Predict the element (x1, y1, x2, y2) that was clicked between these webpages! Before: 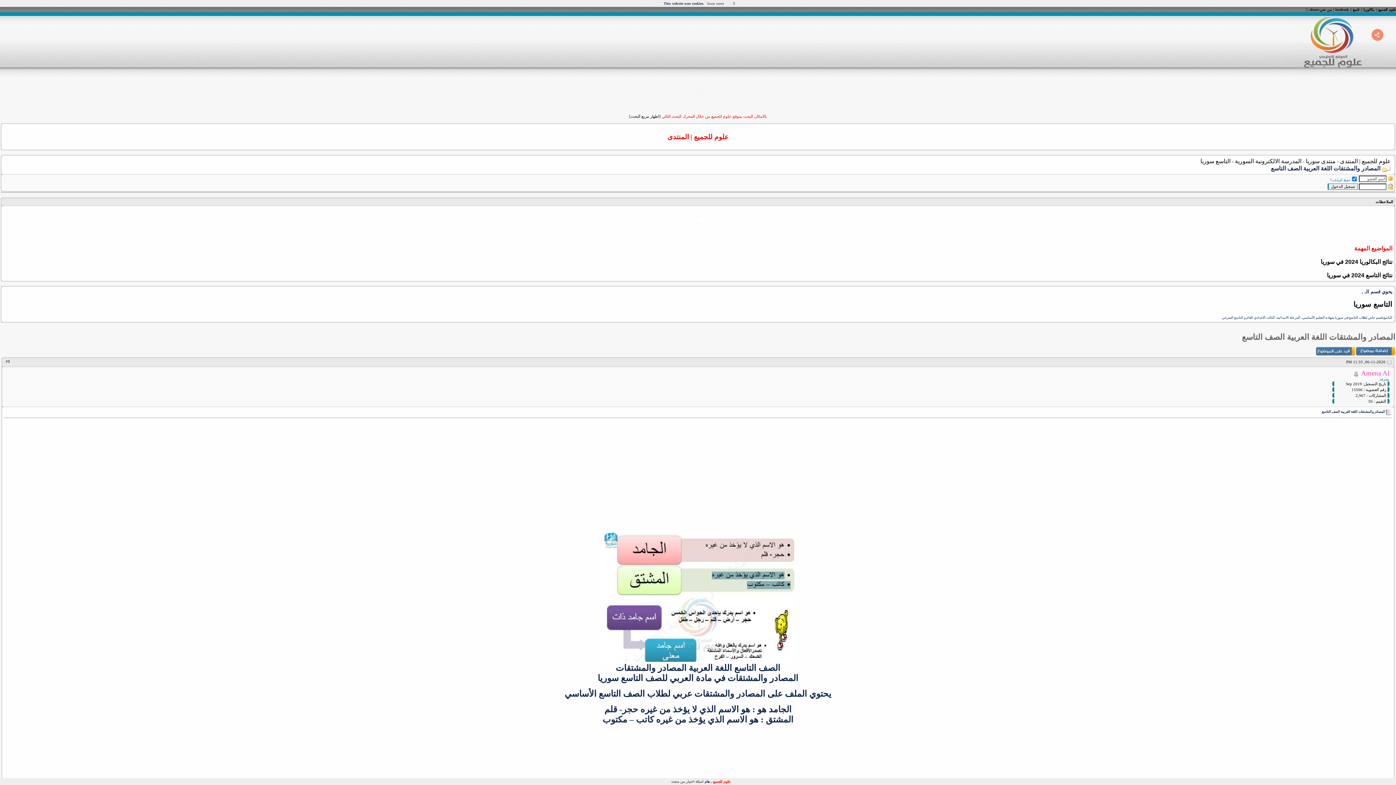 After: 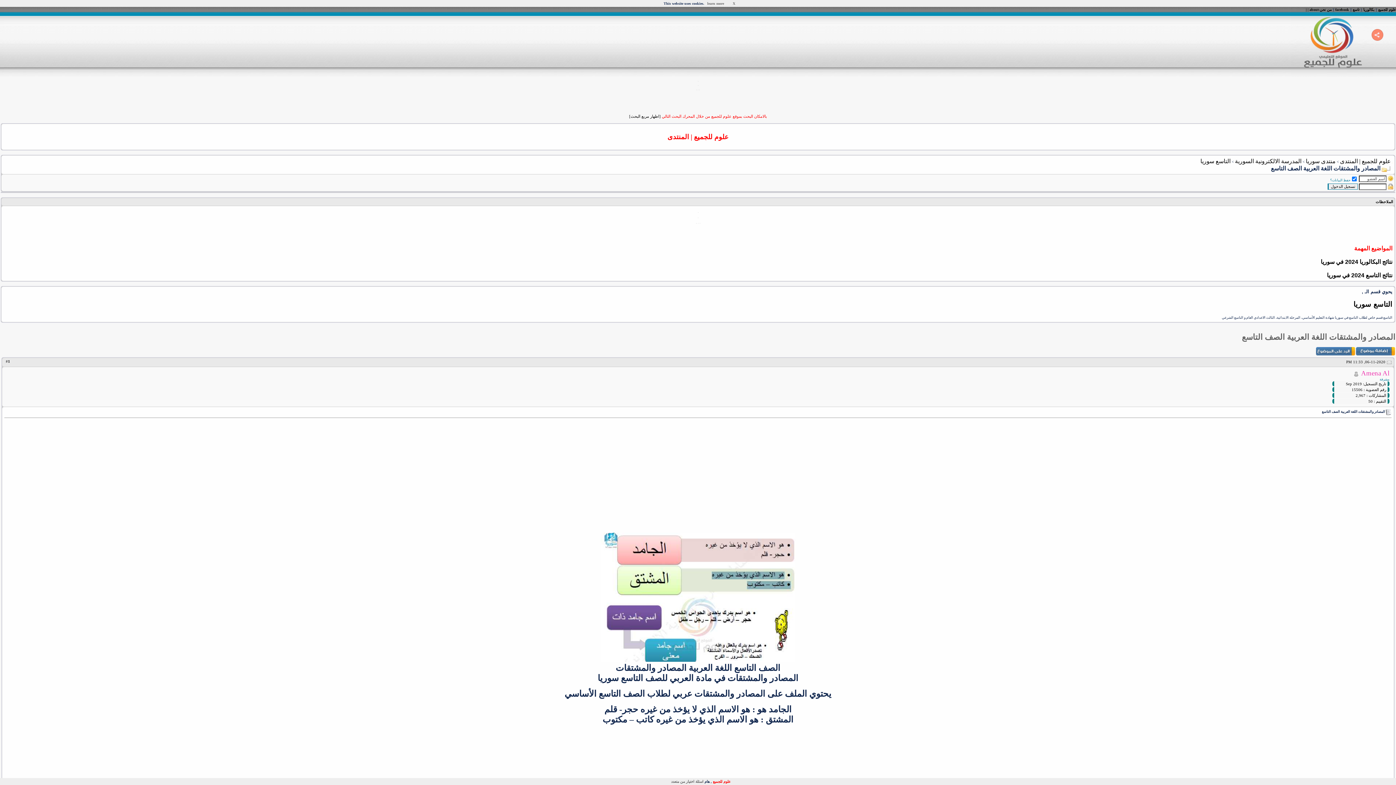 Action: label: علوم للجميع bbox: (1378, 7, 1396, 11)